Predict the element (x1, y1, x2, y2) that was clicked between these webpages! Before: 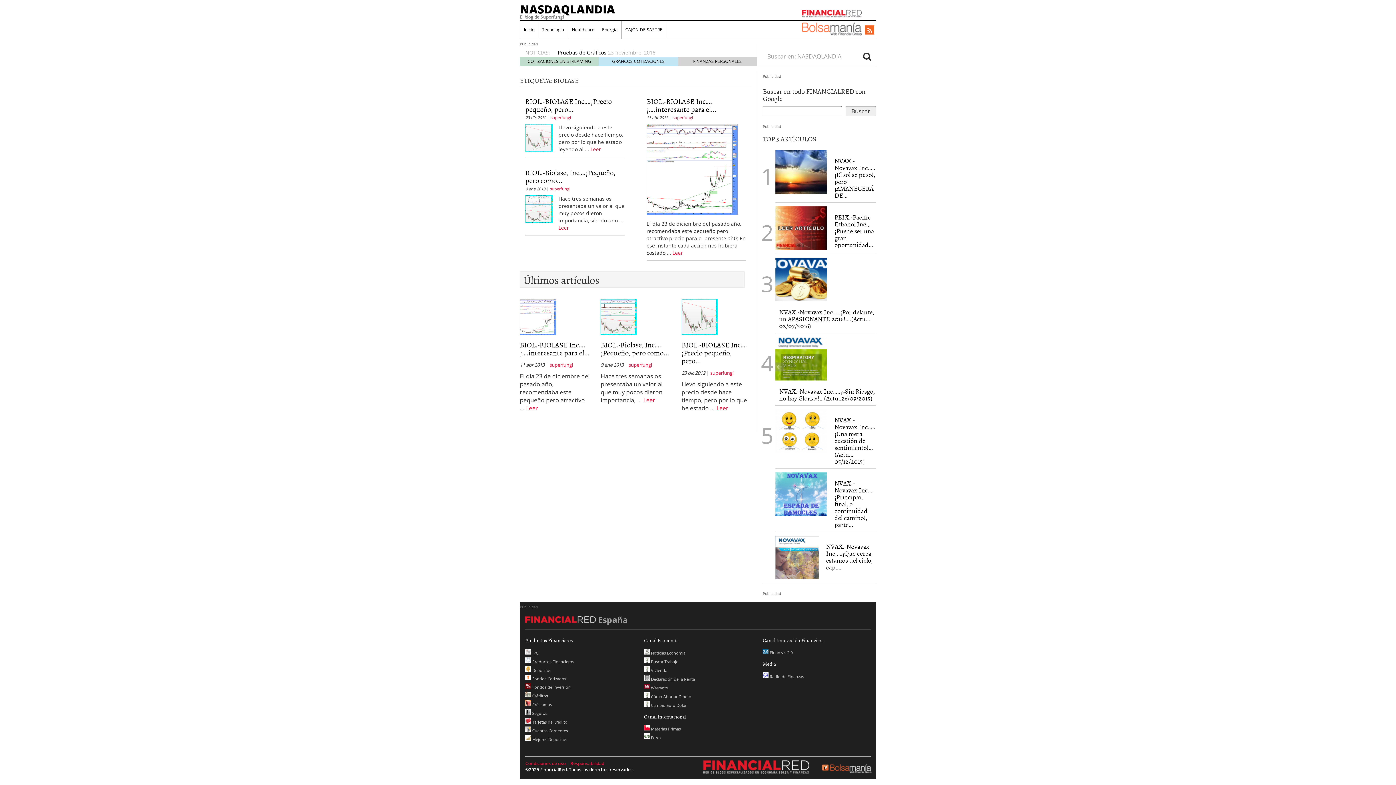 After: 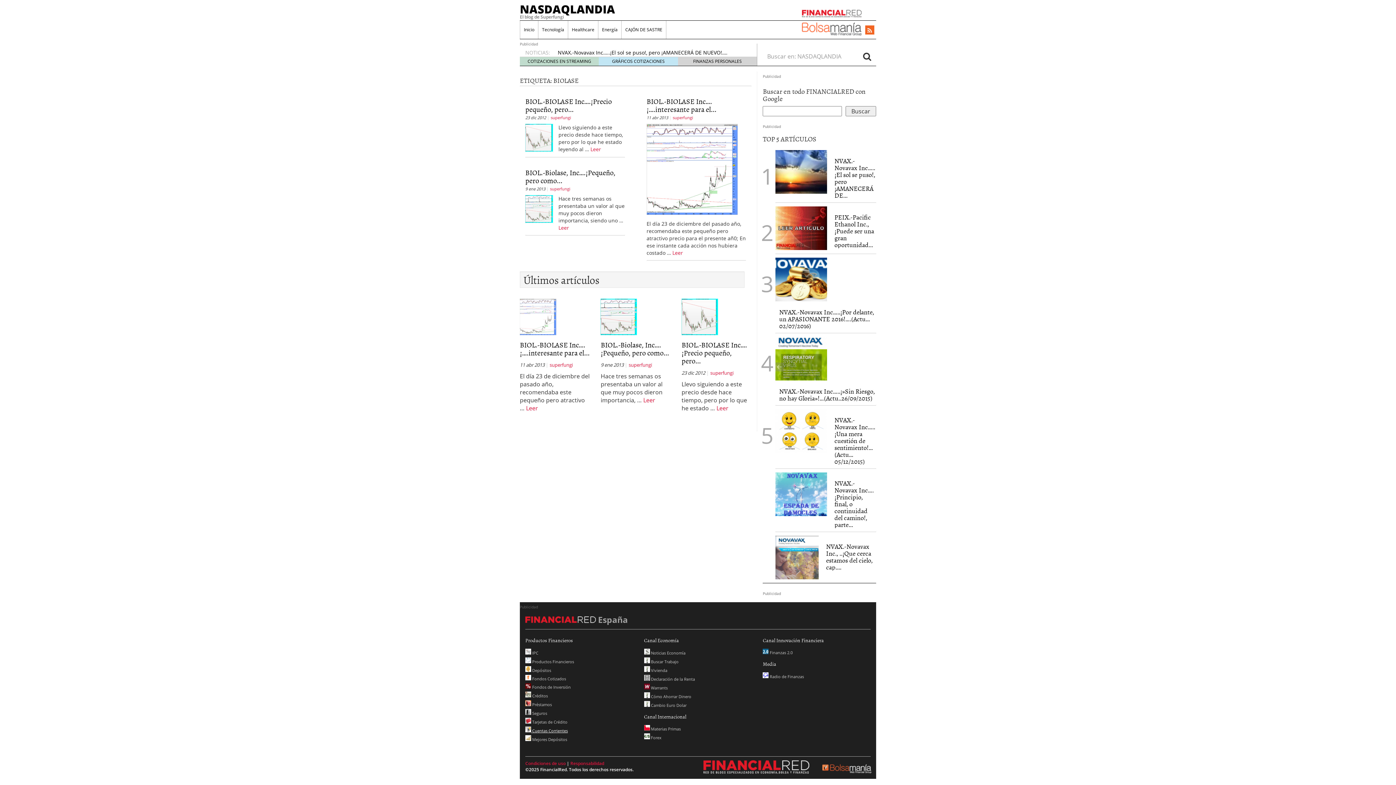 Action: label:  Cuentas Corrientes bbox: (525, 728, 568, 733)